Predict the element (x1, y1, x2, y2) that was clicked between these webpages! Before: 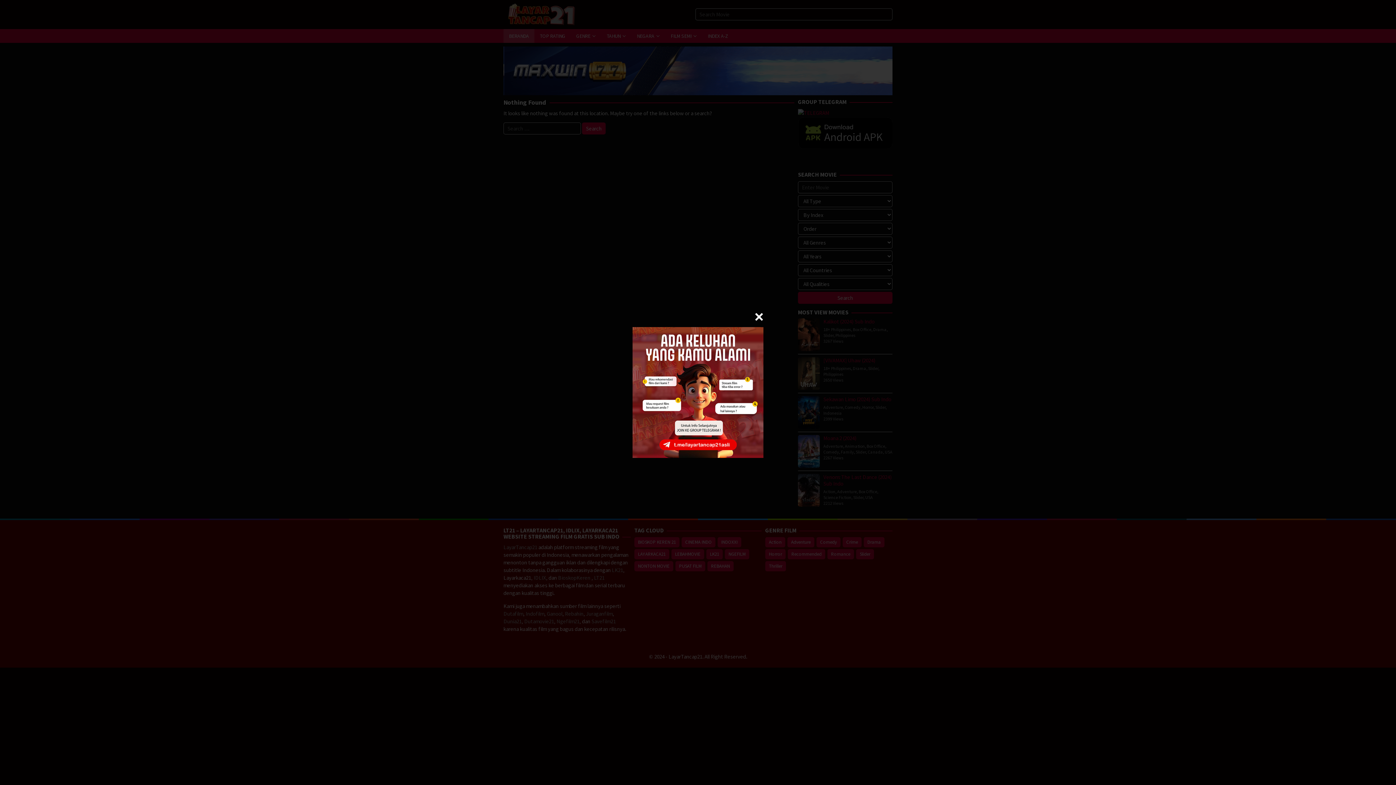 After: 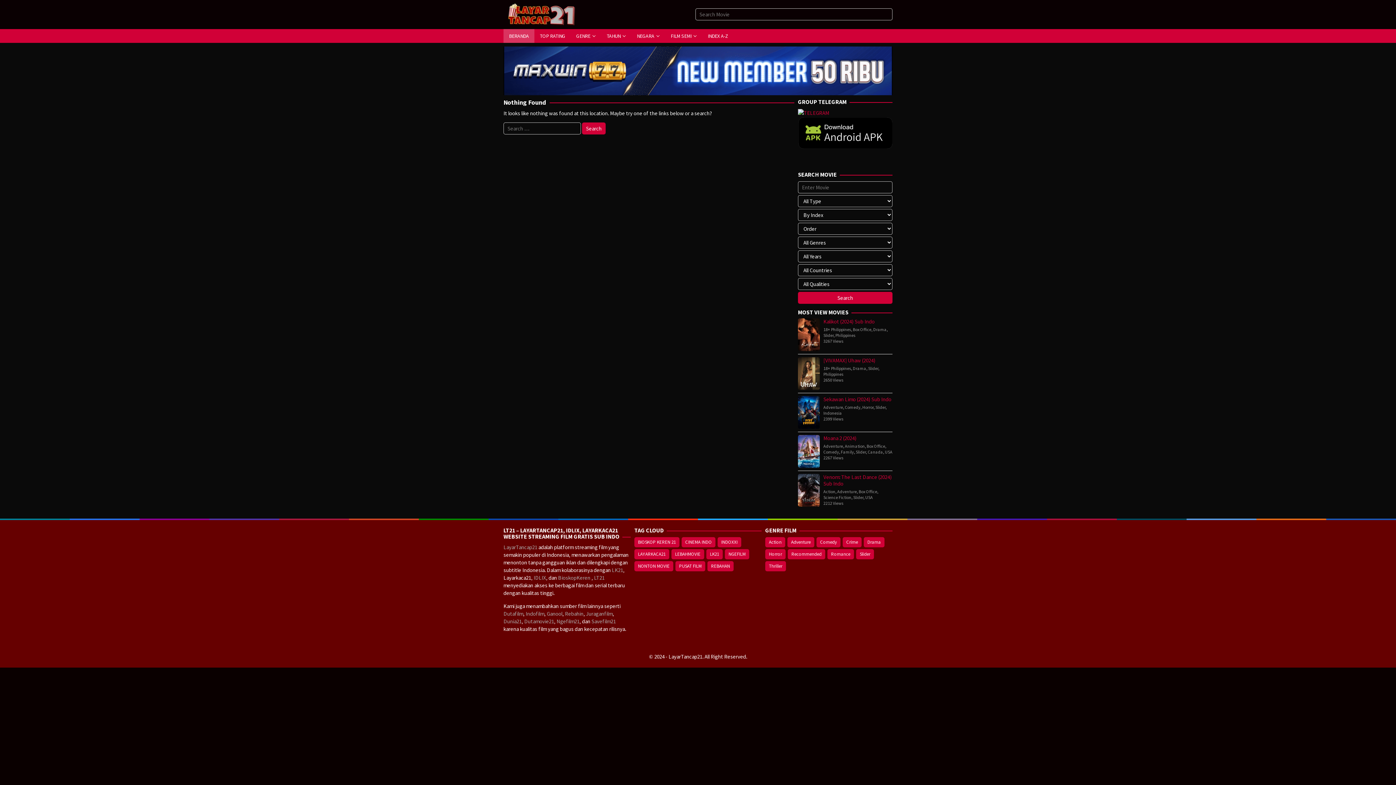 Action: bbox: (754, 312, 763, 321)